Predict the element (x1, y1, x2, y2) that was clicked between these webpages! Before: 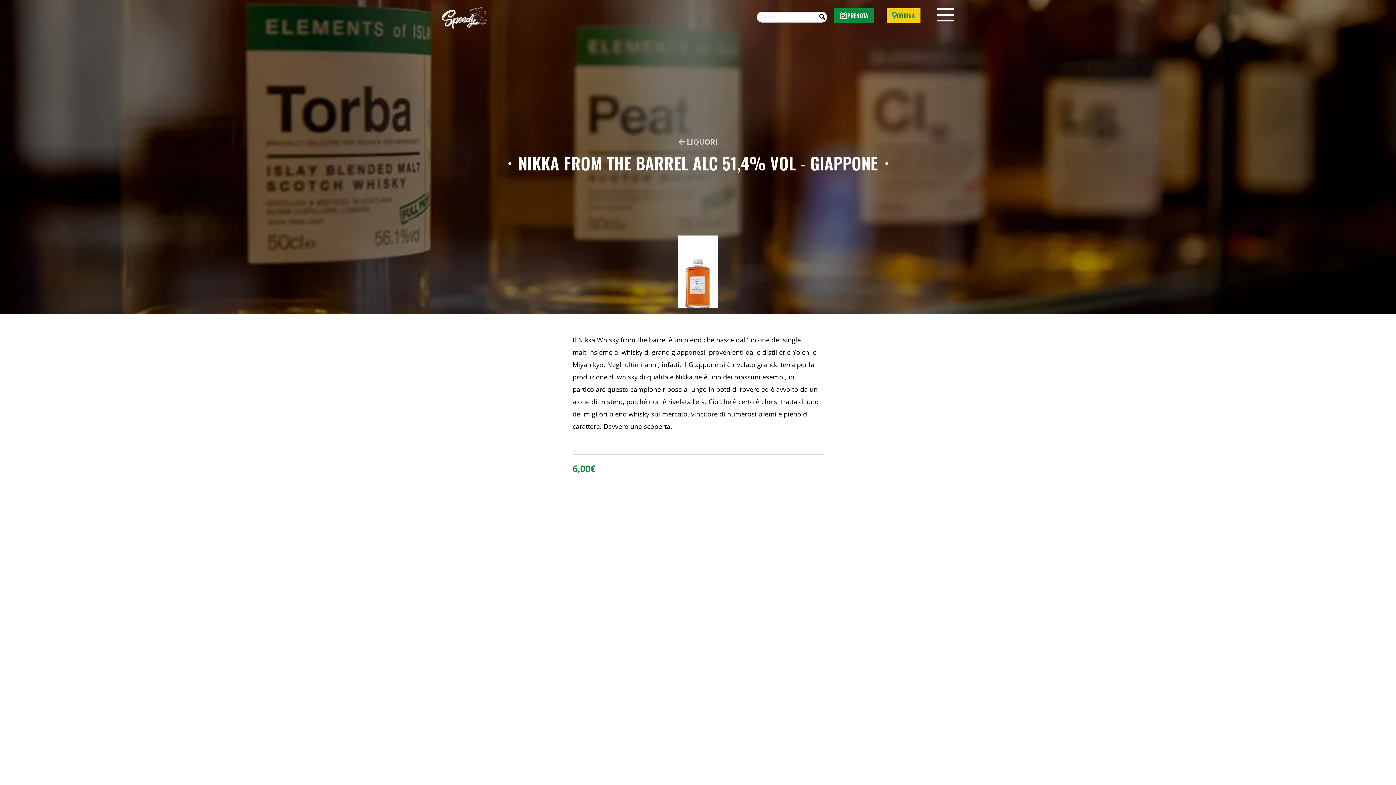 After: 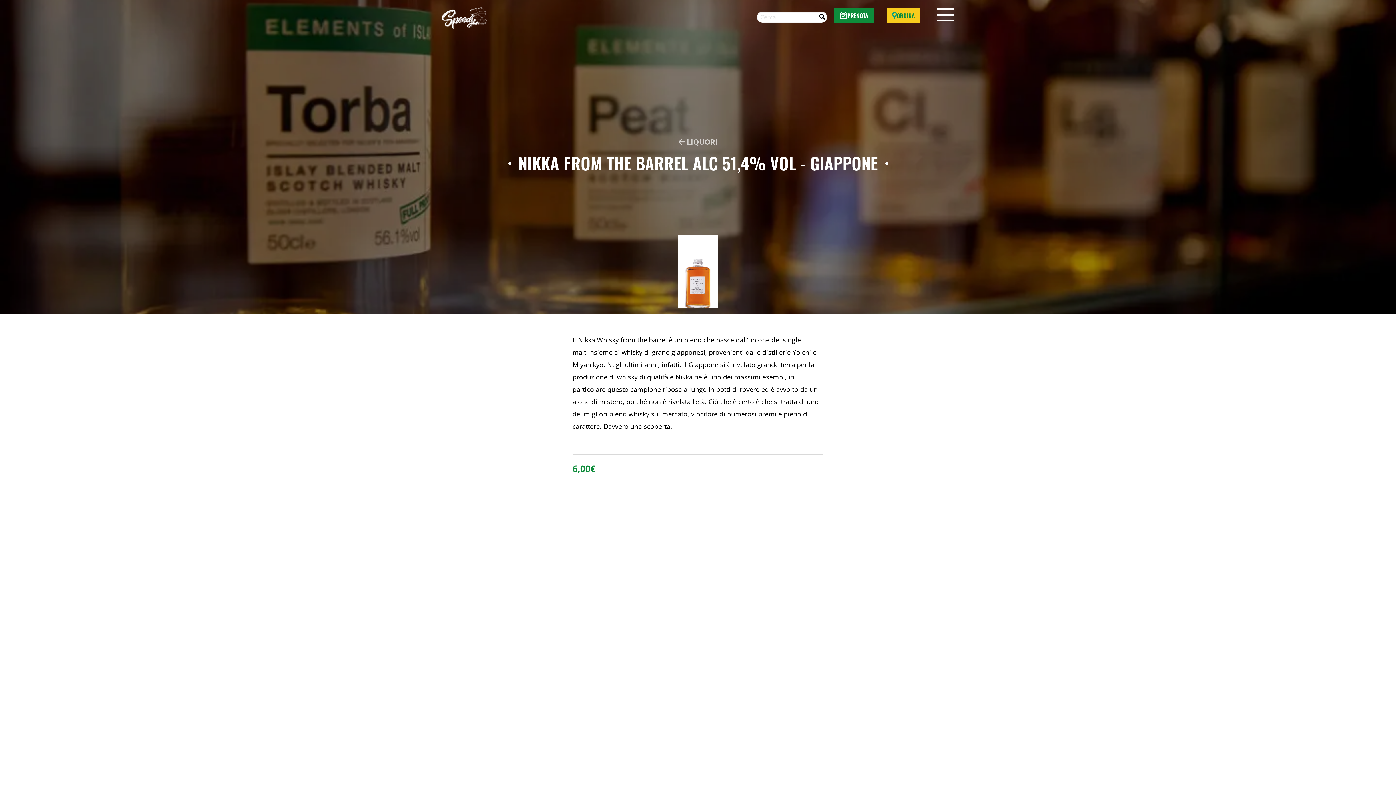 Action: label: PRENOTA bbox: (834, 8, 873, 22)